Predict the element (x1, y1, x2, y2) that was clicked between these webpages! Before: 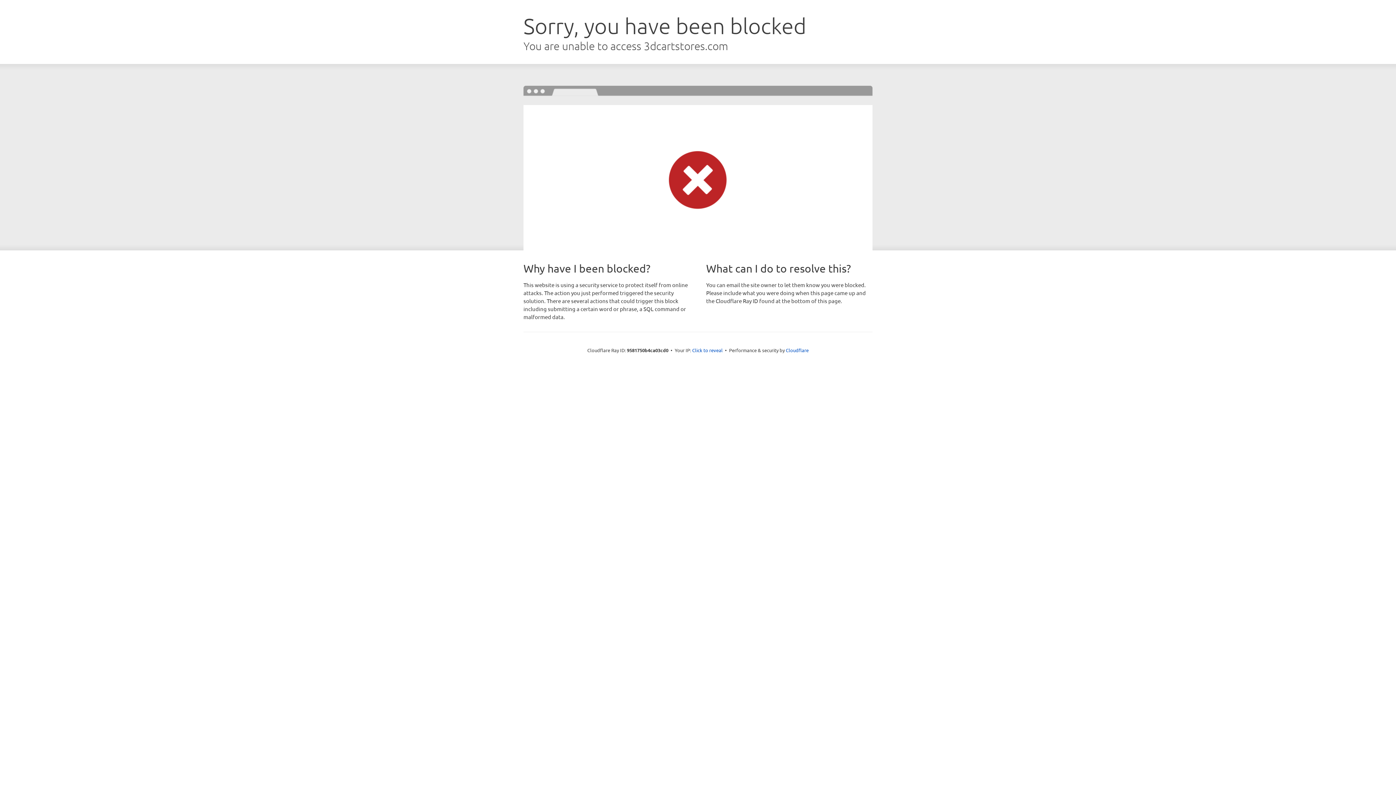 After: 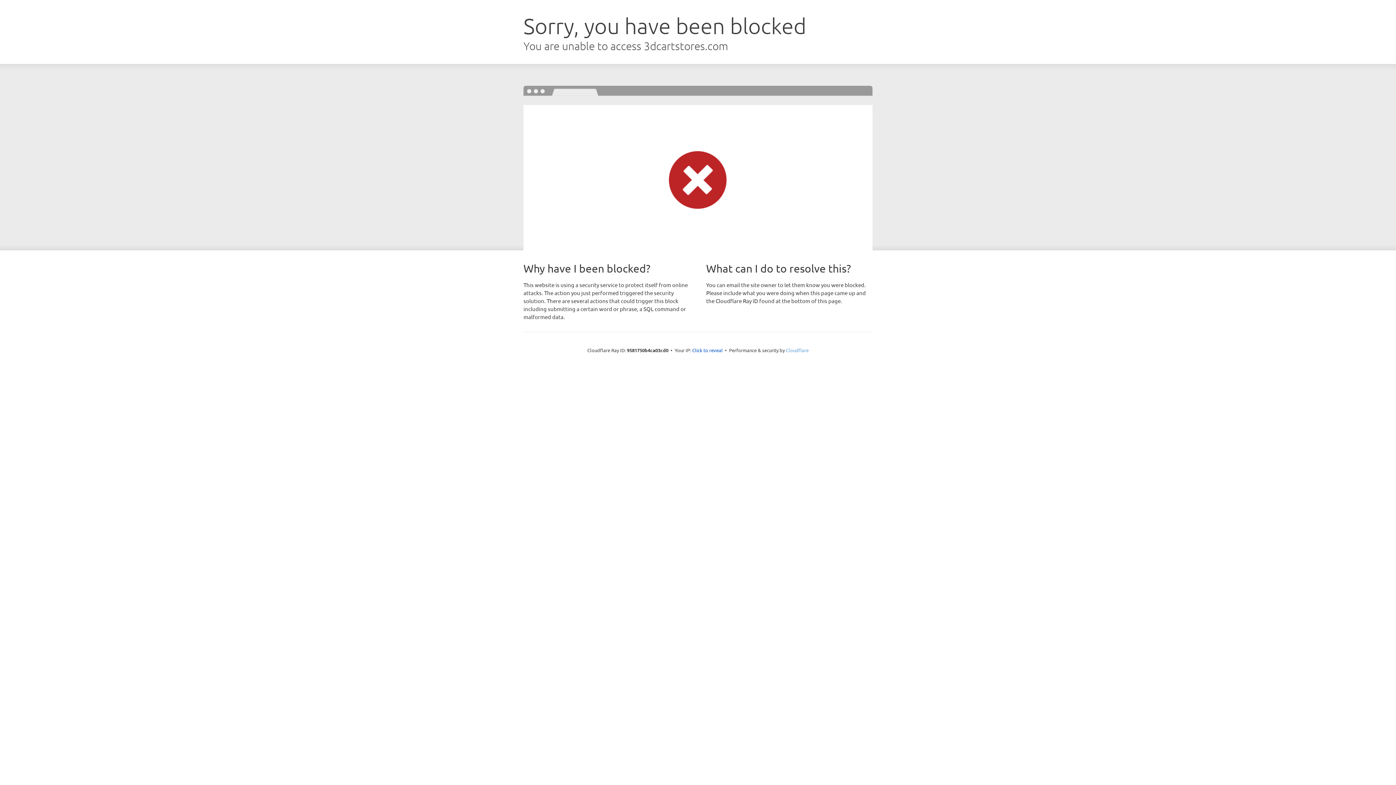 Action: label: Cloudflare bbox: (786, 347, 808, 353)